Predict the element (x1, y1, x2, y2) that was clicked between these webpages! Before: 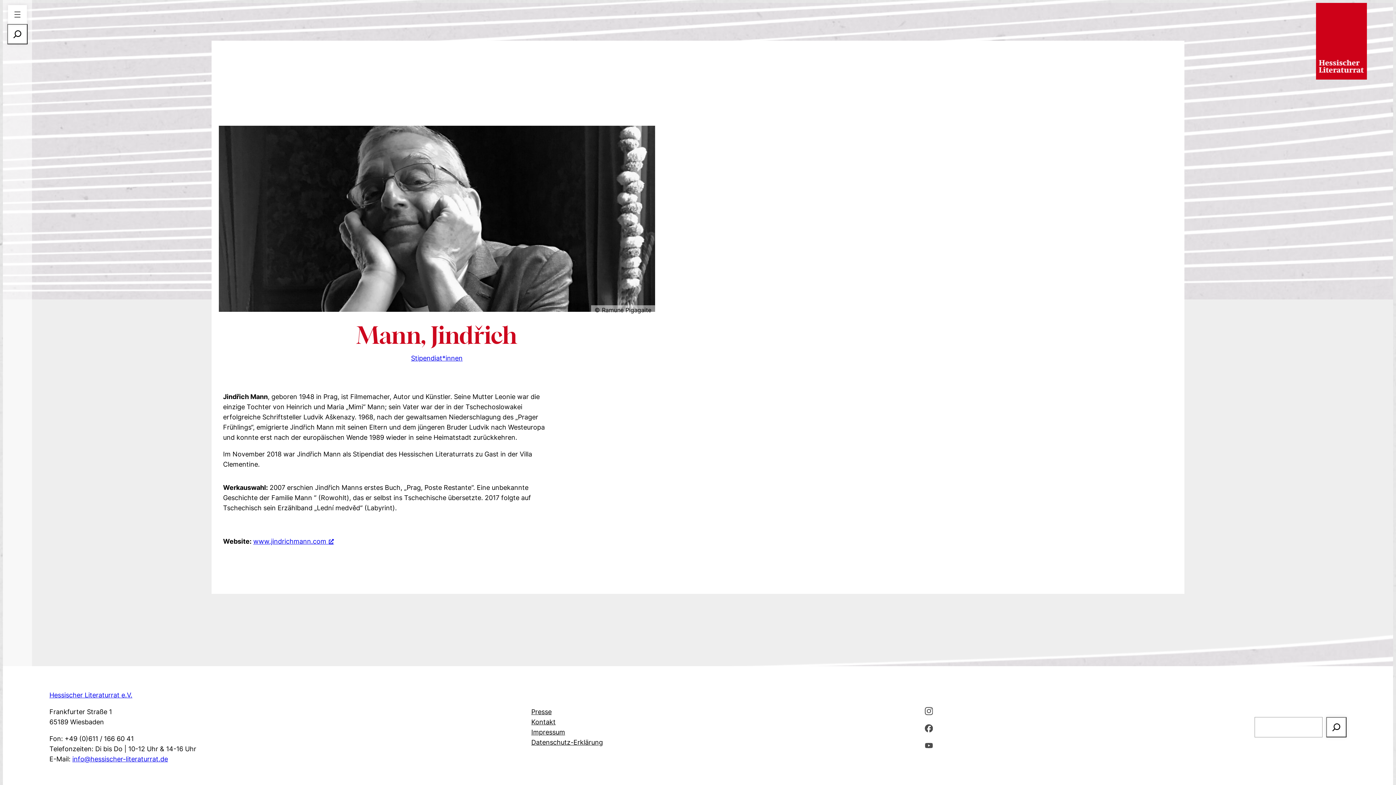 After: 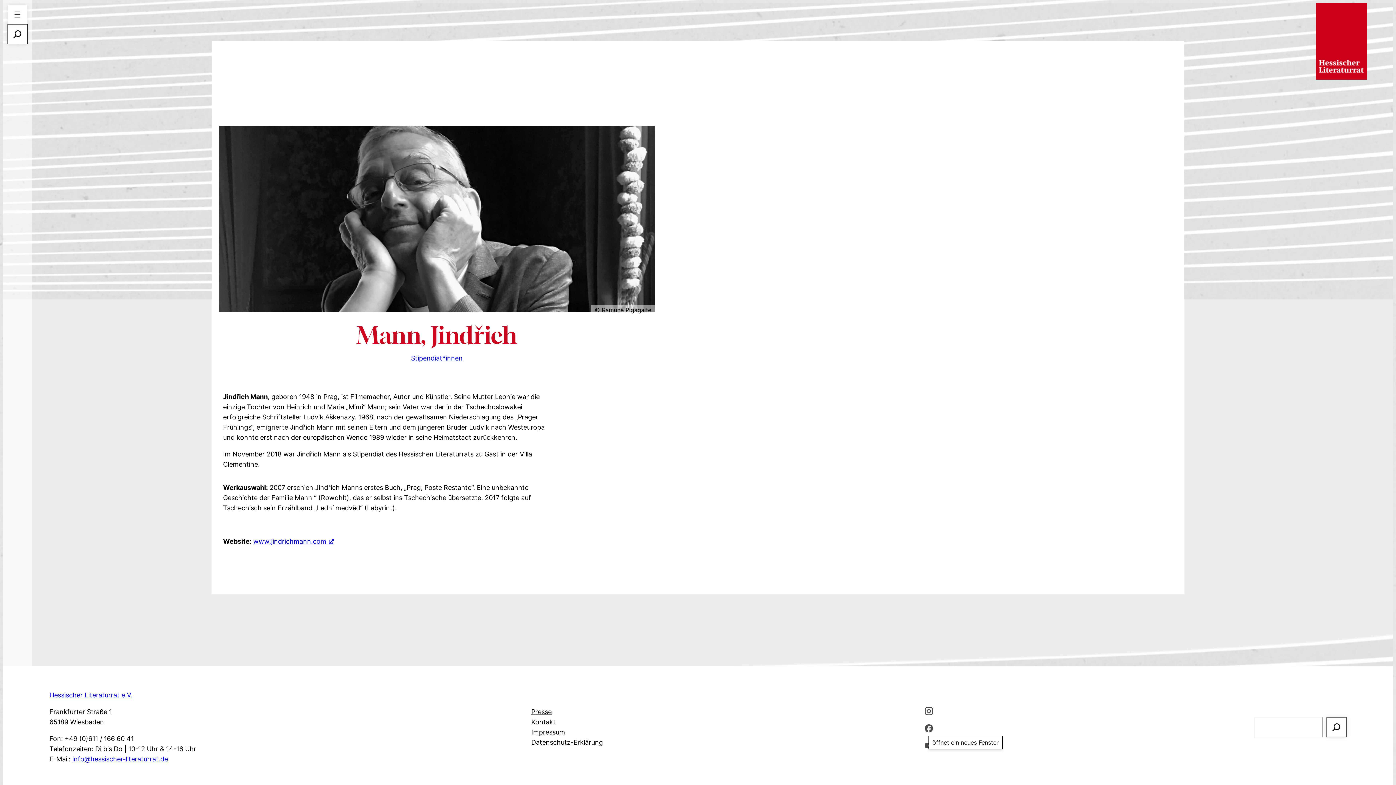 Action: label: Facebbook, öffnet ein neues Fenster bbox: (925, 722, 932, 732)